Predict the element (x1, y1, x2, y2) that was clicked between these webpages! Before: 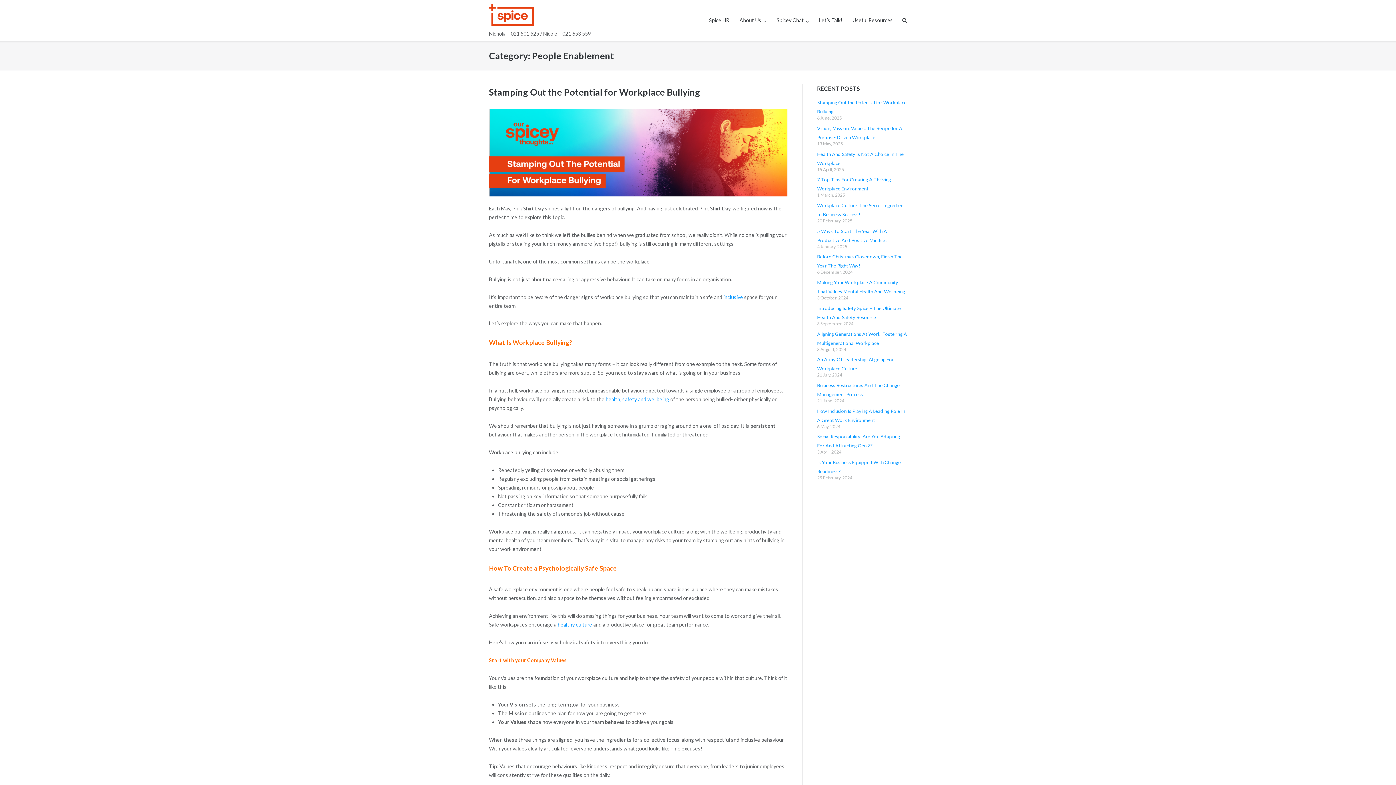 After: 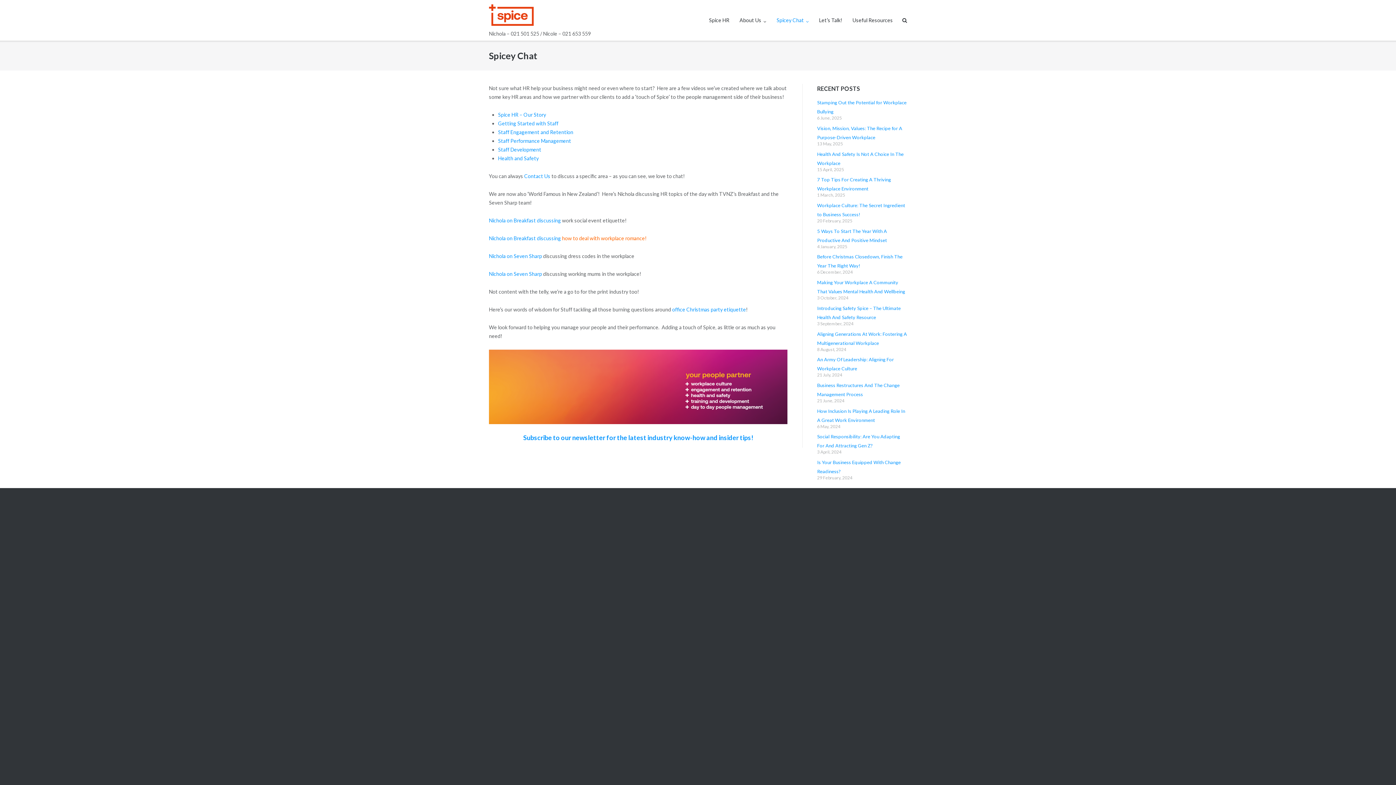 Action: bbox: (776, 0, 809, 40) label: Spicey Chat